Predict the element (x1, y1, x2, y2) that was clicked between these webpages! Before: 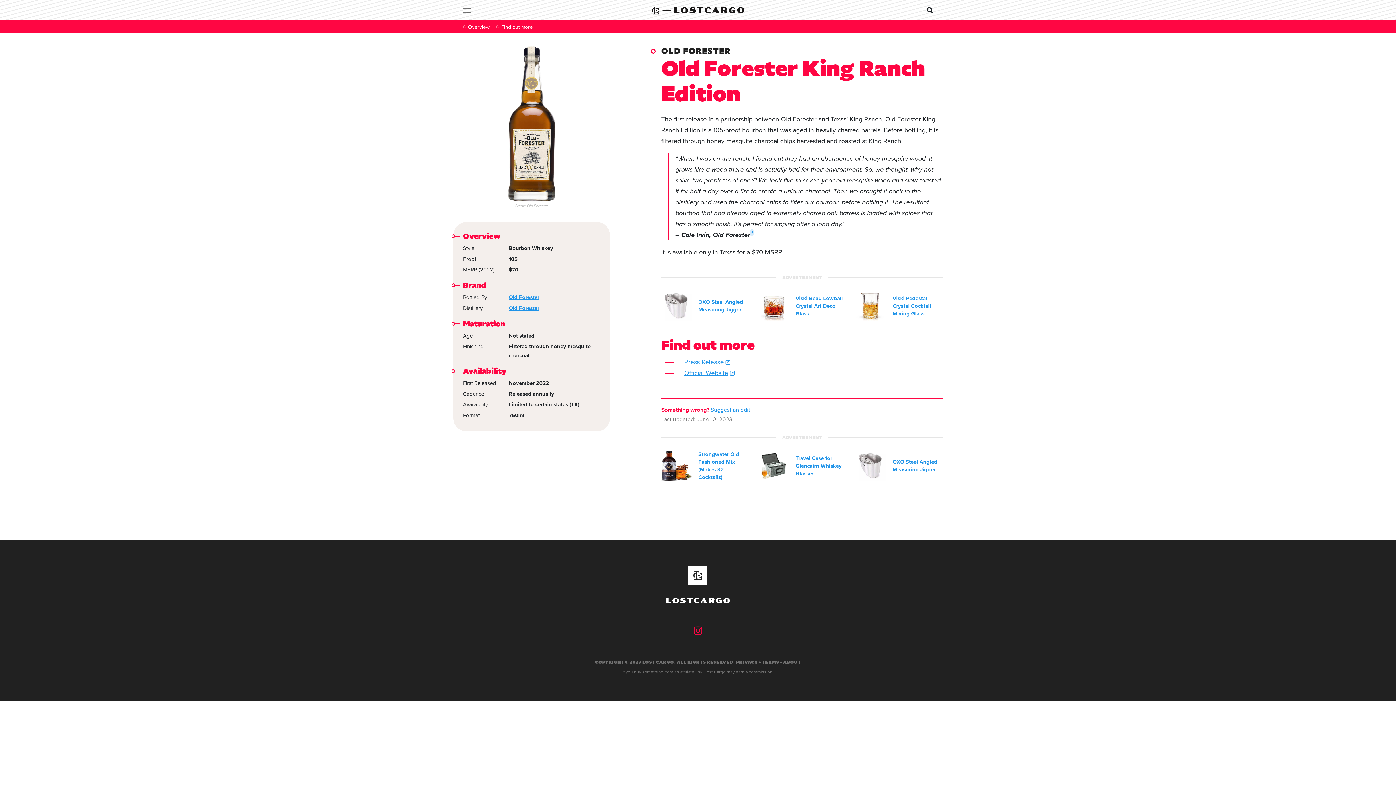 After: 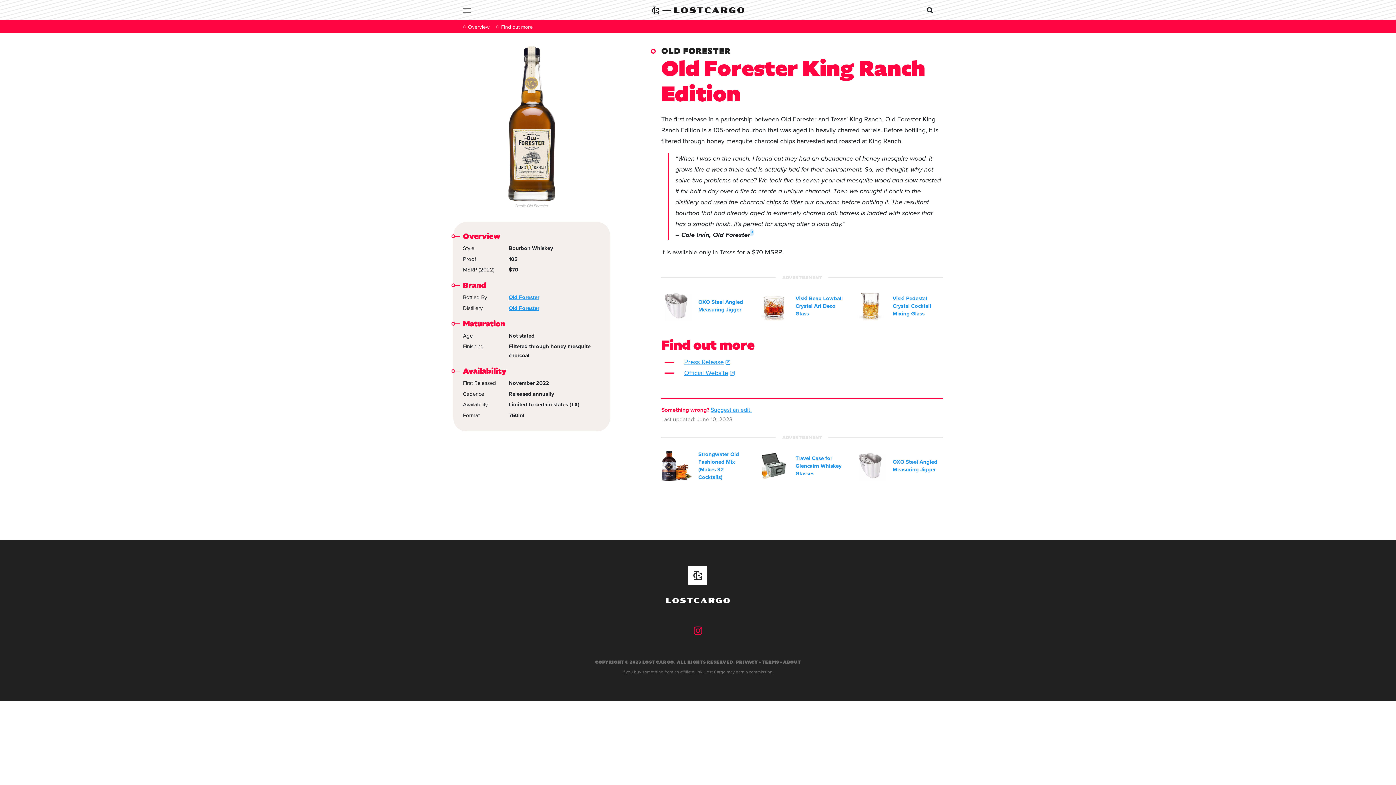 Action: label: Overview bbox: (463, 22, 489, 31)